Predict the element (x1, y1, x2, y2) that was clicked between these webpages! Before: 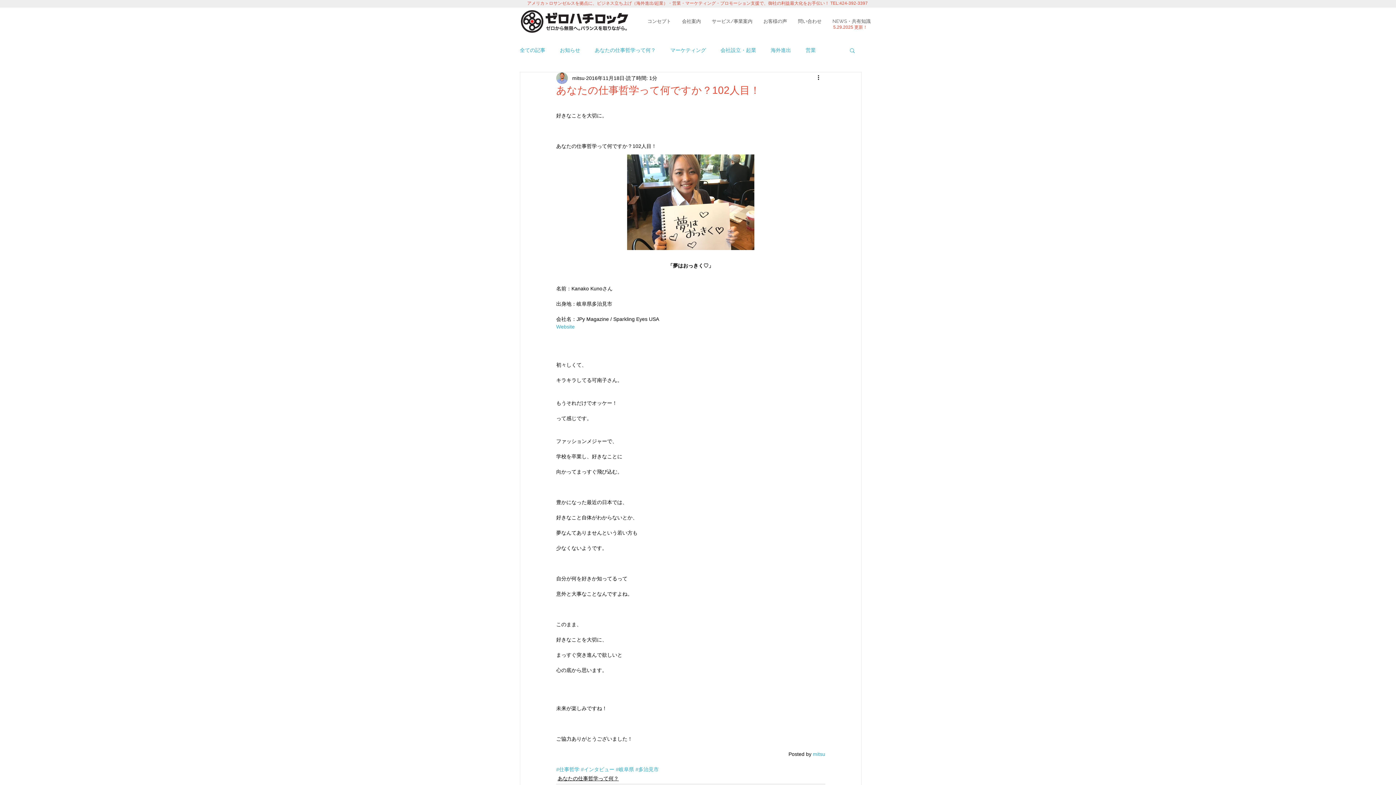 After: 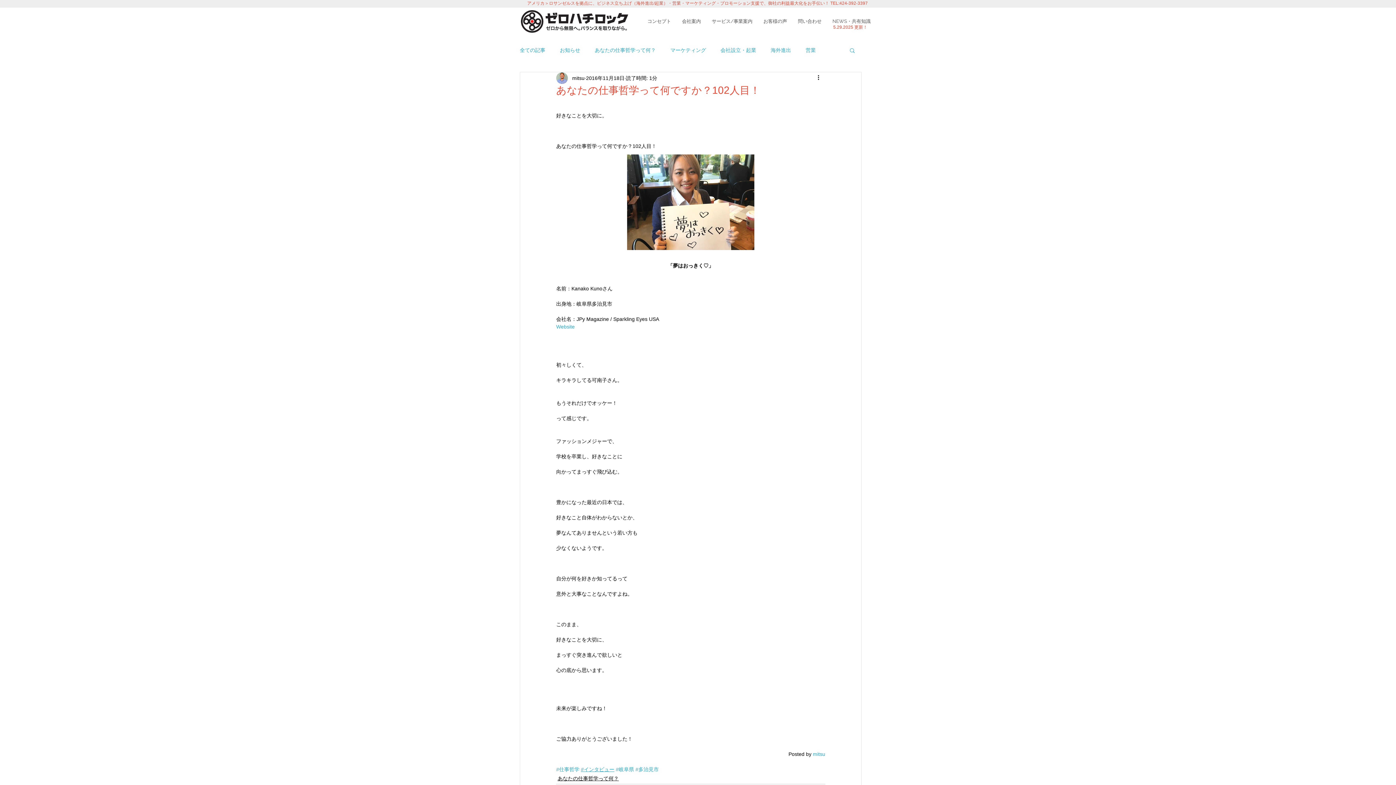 Action: bbox: (581, 766, 614, 772) label: #インタビュー